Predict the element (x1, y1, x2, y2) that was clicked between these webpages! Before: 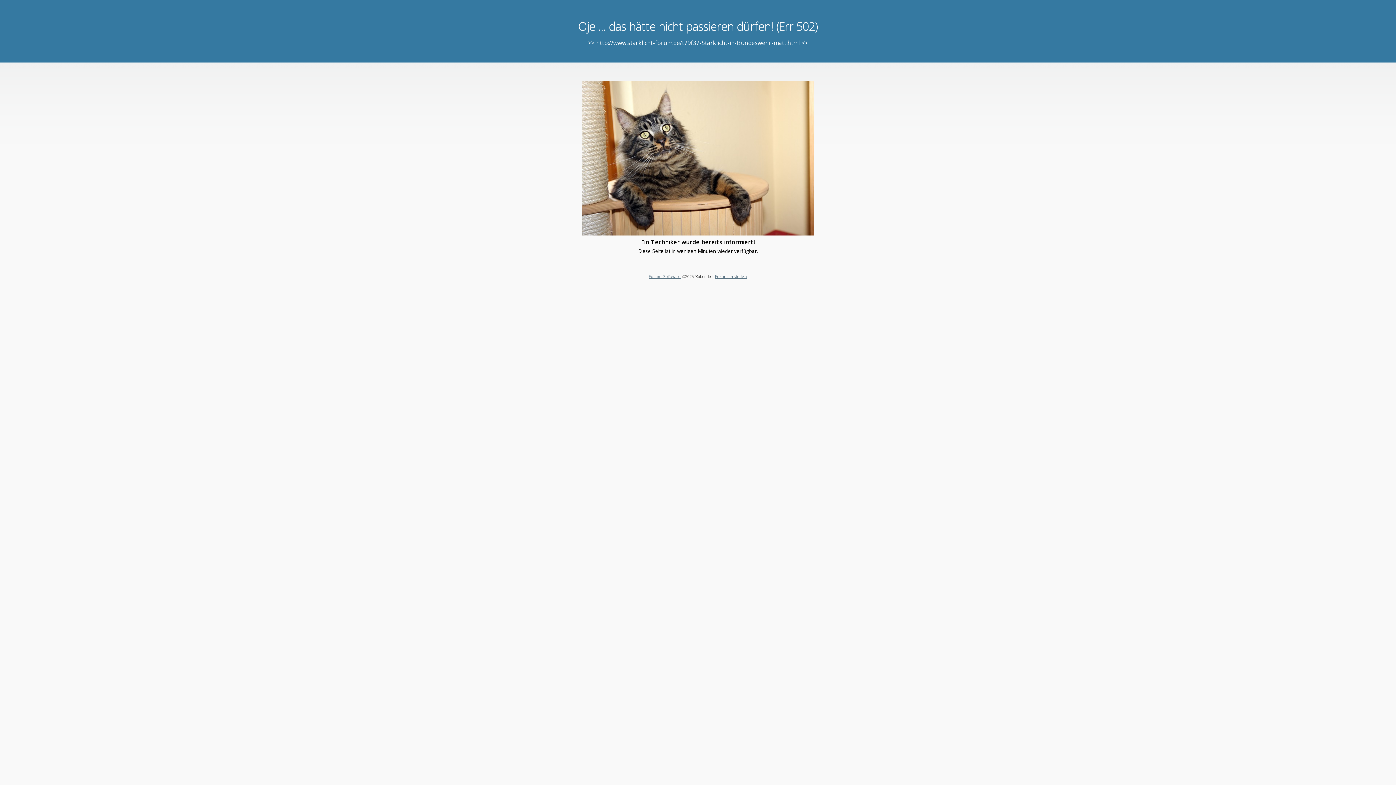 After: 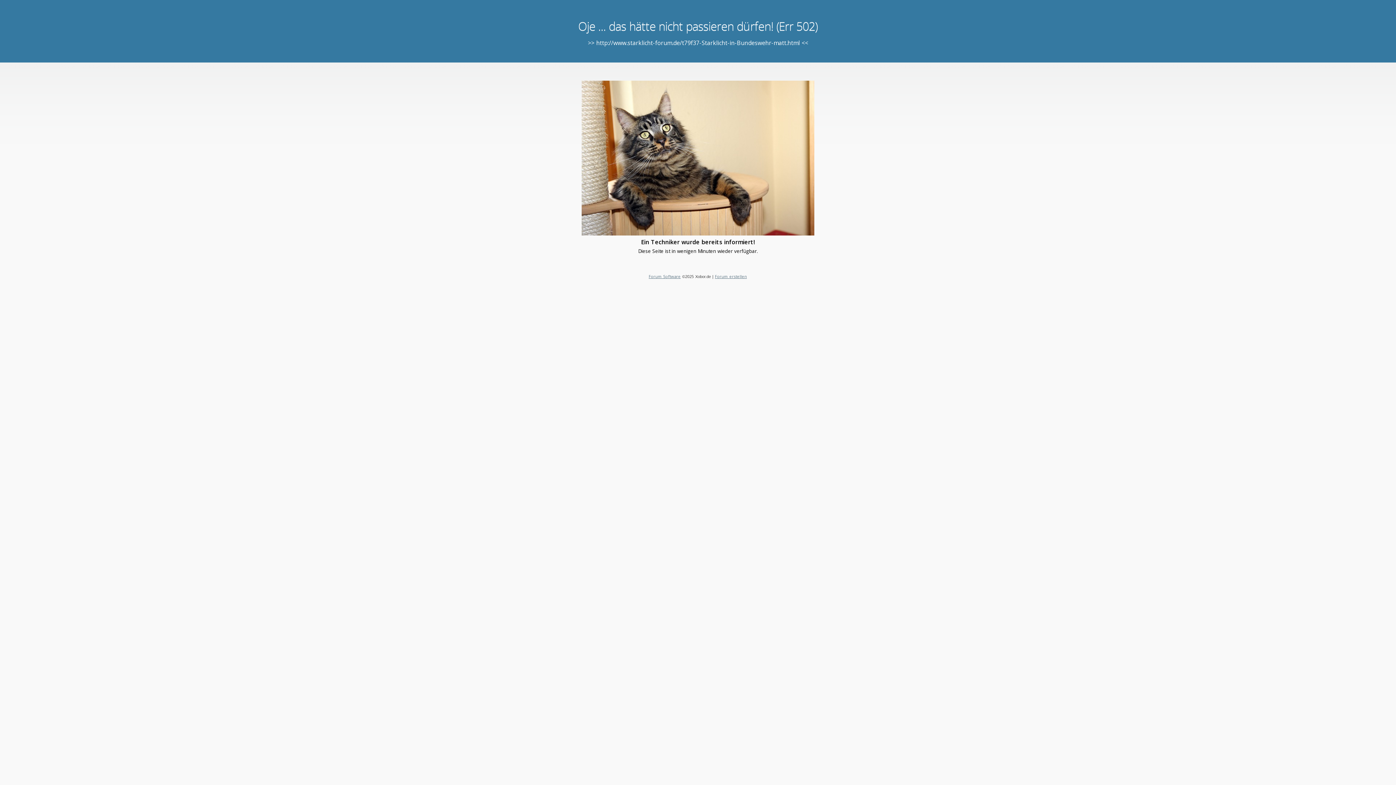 Action: bbox: (715, 273, 747, 279) label: Forum erstellen